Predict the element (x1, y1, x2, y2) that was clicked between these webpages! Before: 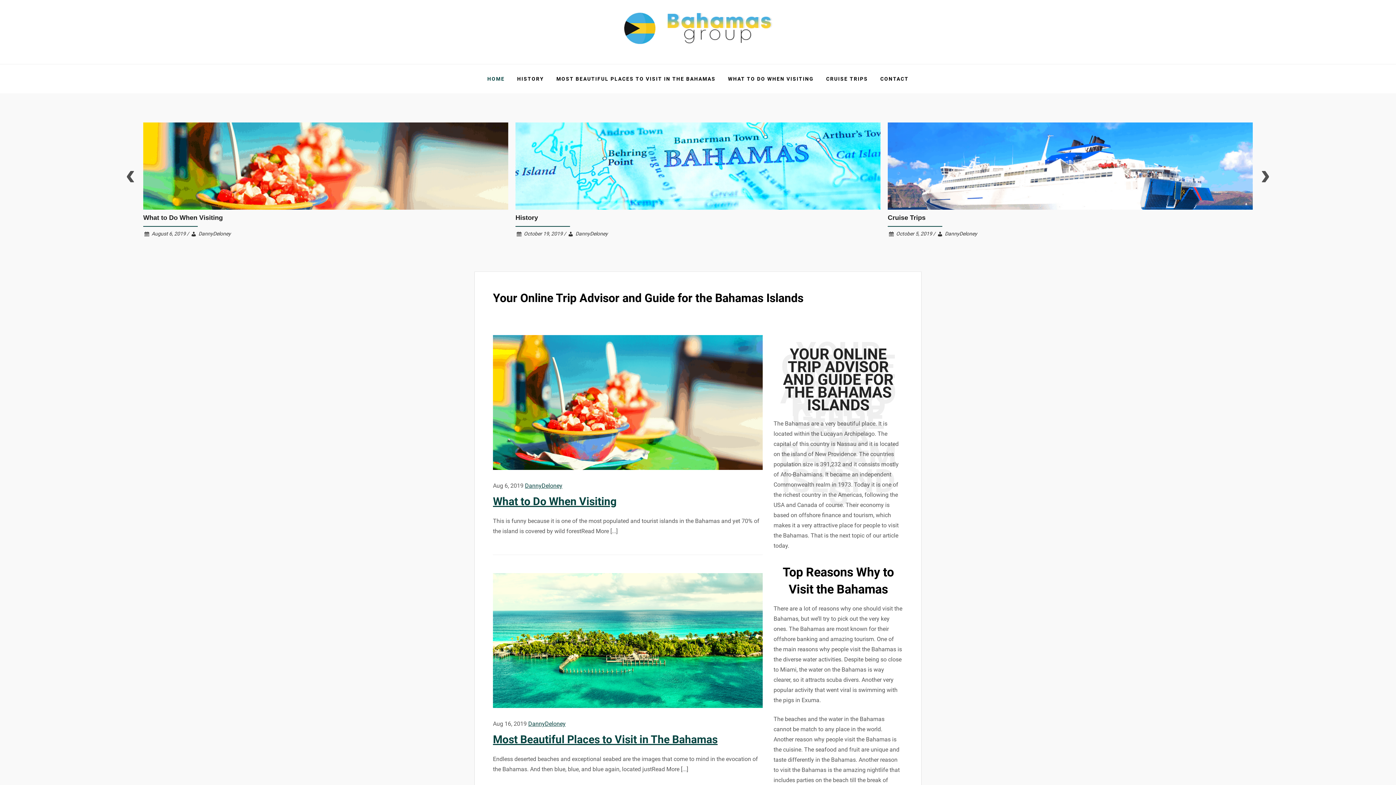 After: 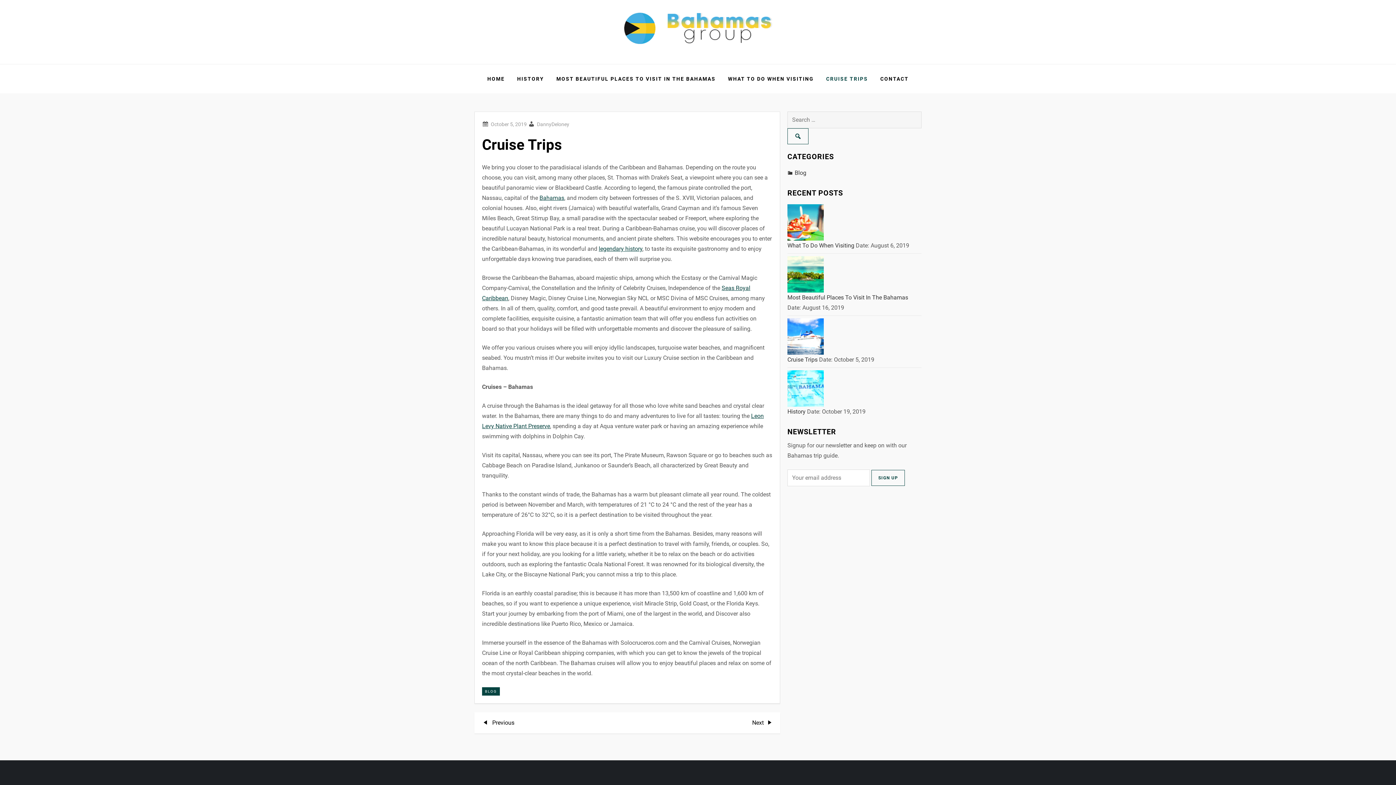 Action: label: Cruise Trips bbox: (136, 214, 174, 221)